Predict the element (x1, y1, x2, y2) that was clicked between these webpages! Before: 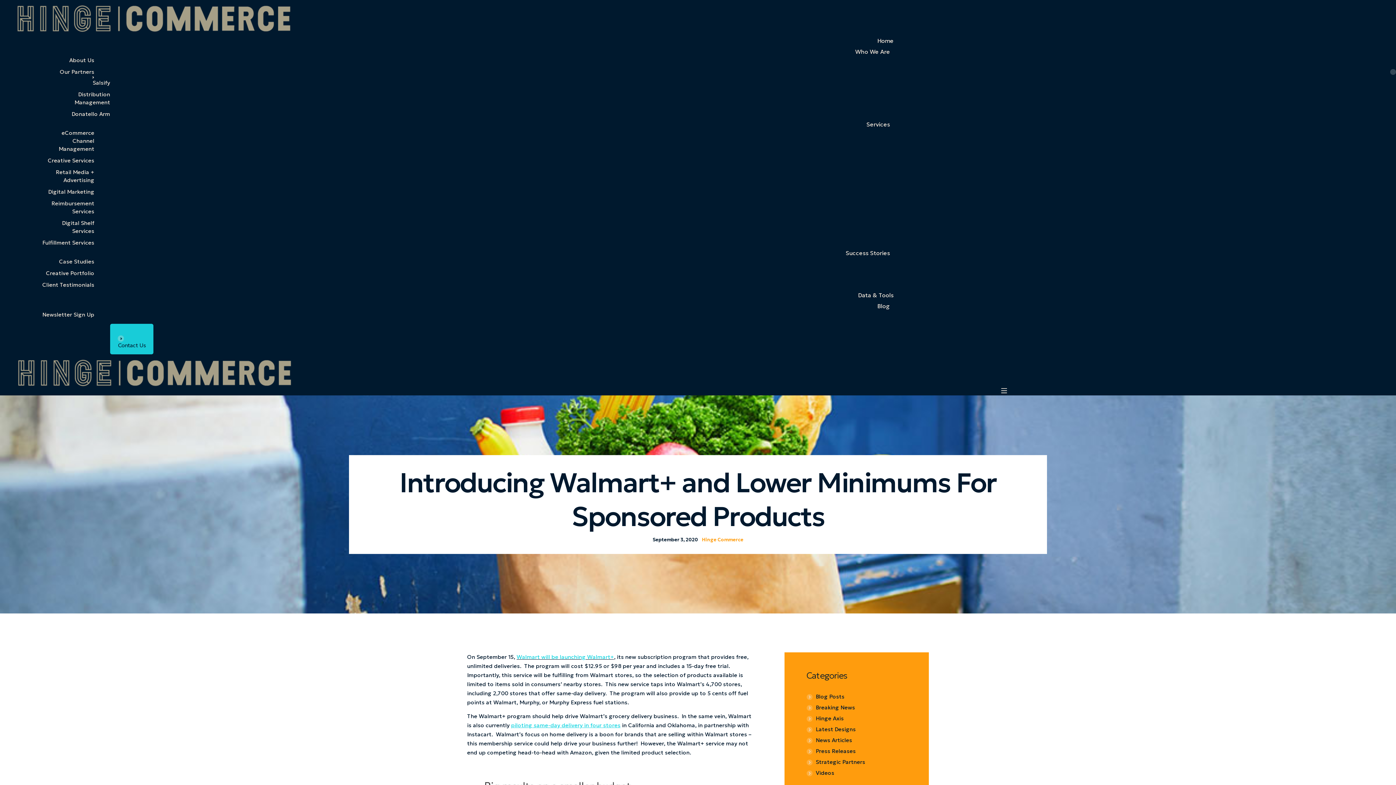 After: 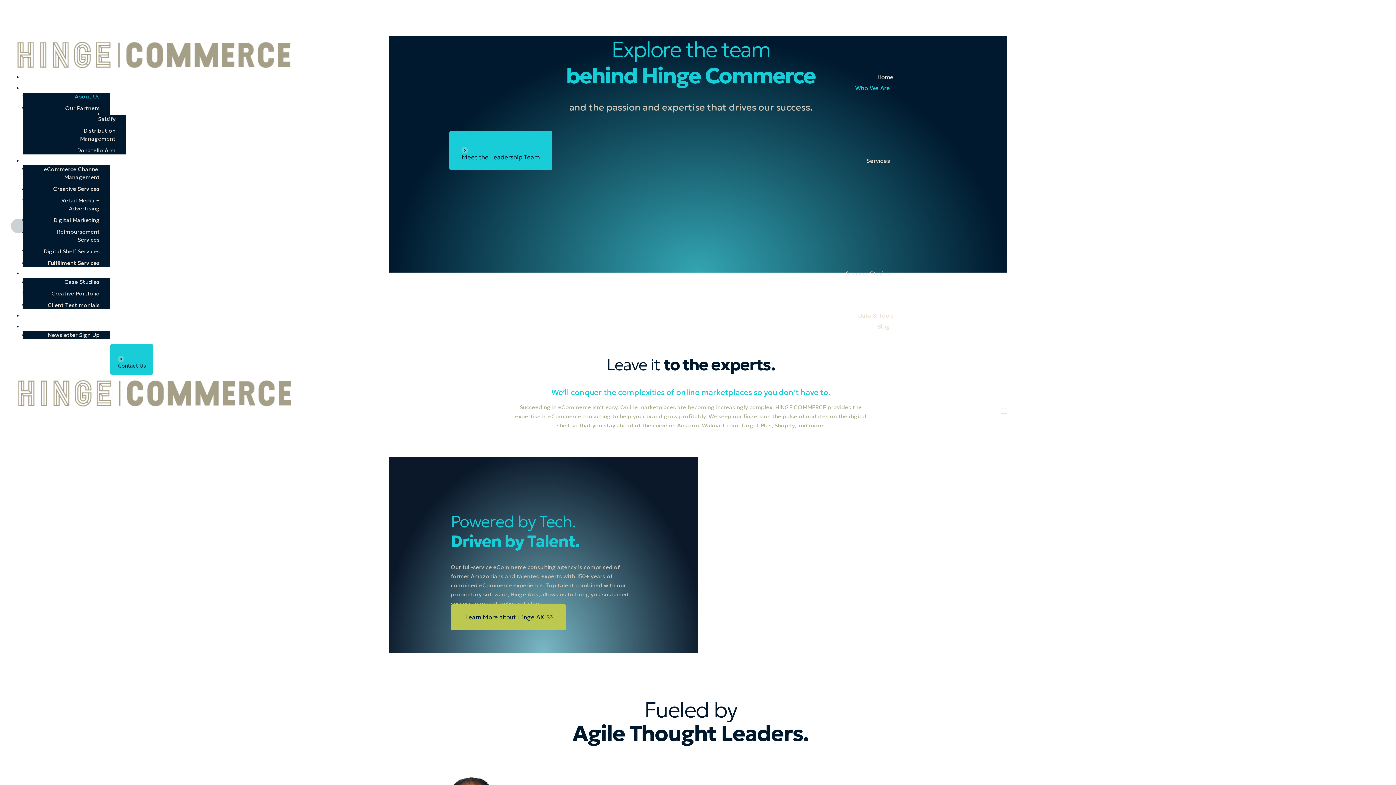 Action: label: About Us bbox: (69, 56, 94, 63)